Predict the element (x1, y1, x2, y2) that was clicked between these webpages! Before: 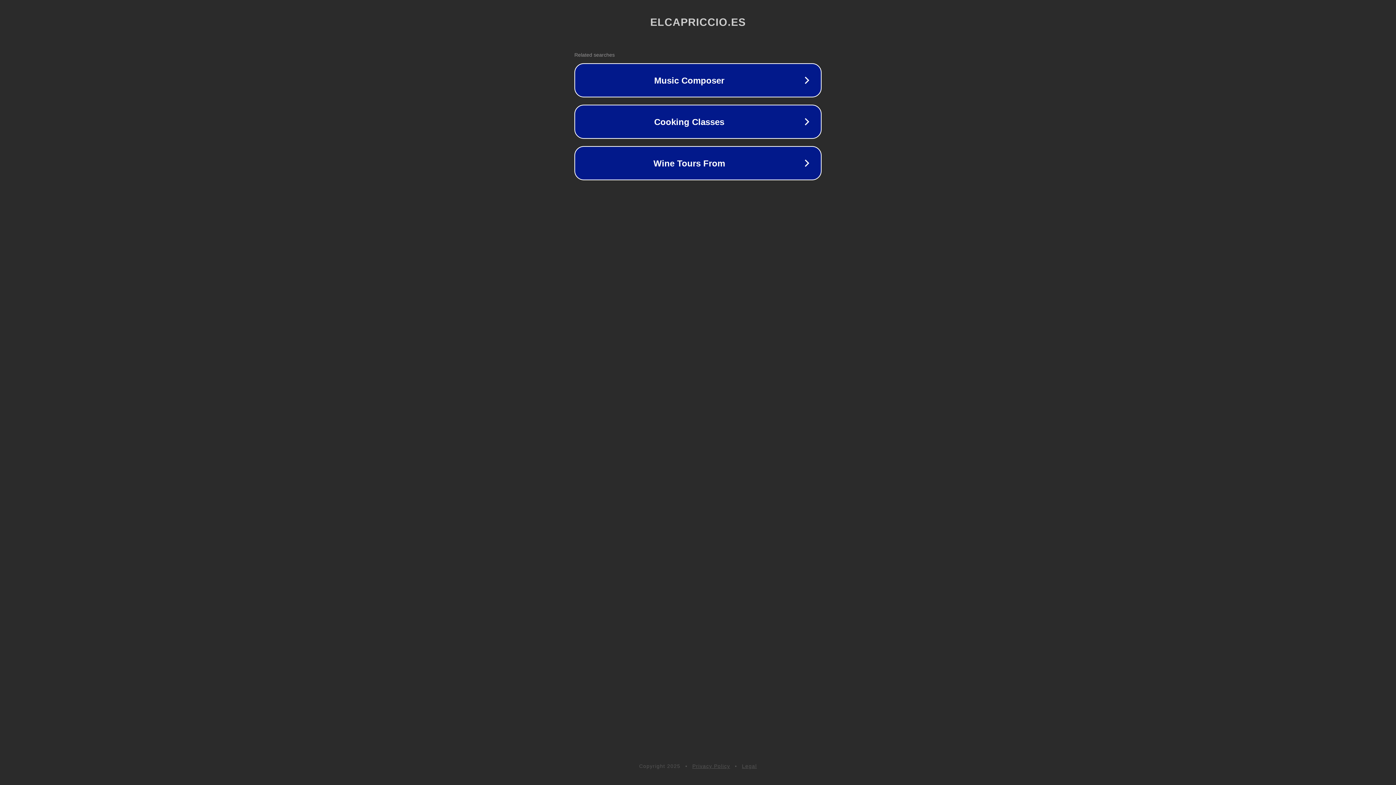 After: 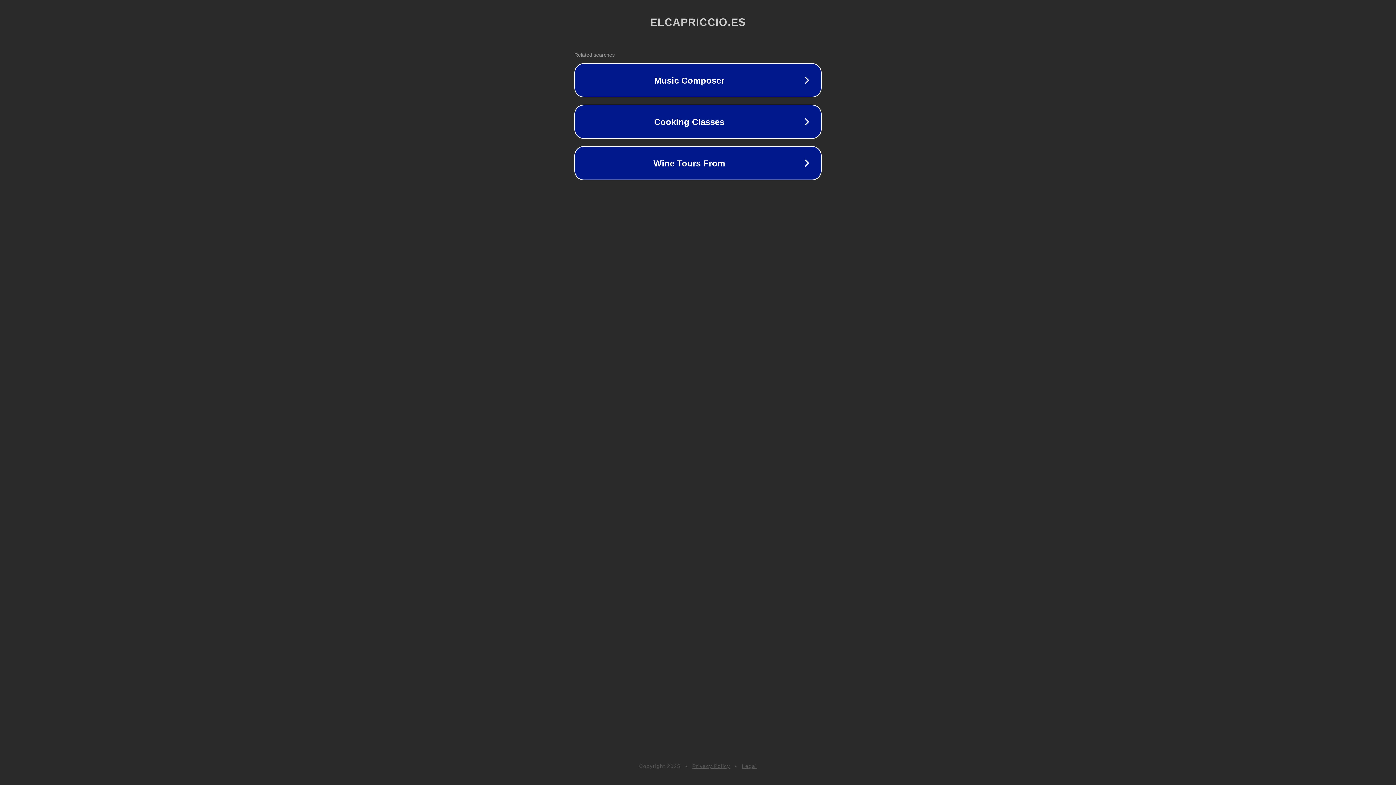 Action: label: Privacy Policy bbox: (692, 763, 730, 769)